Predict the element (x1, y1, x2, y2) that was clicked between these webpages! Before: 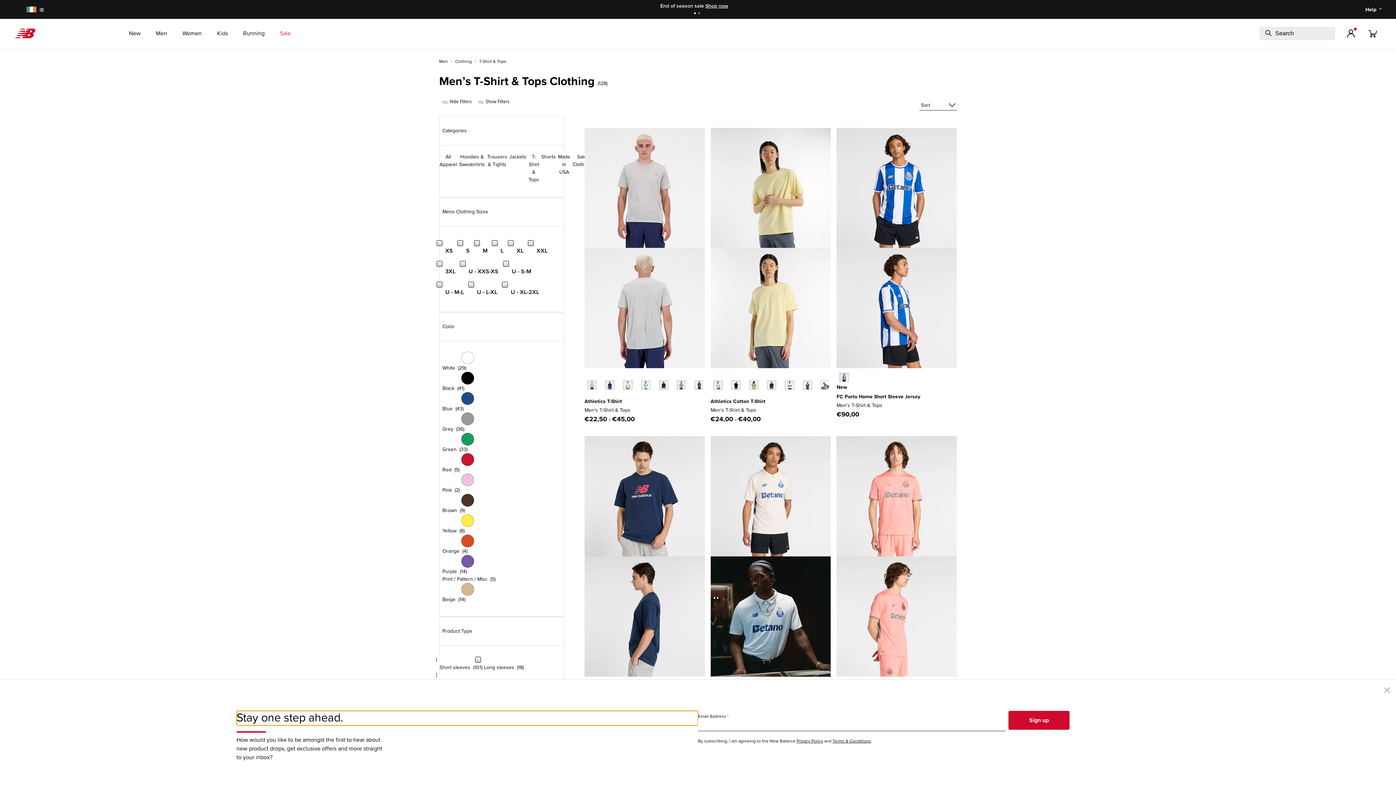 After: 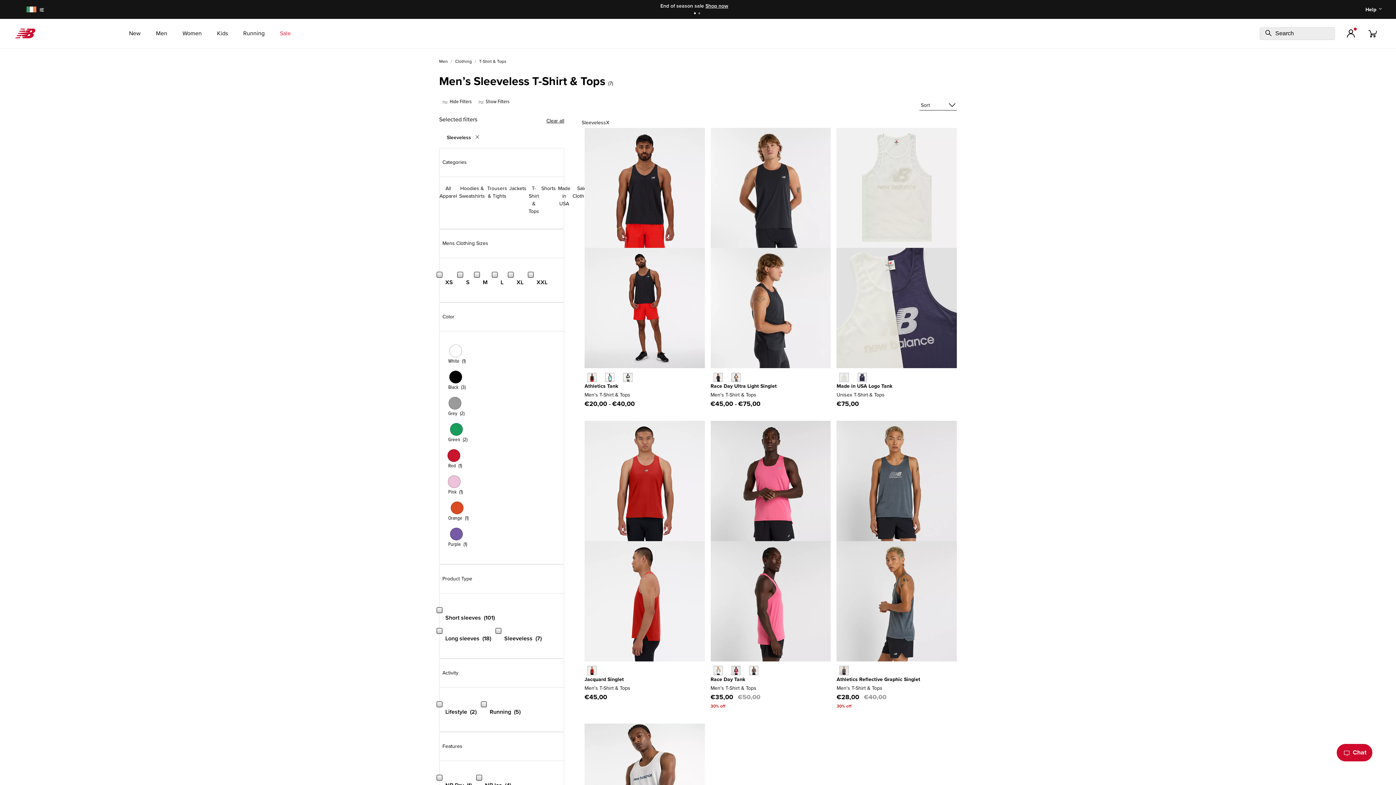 Action: bbox: (439, 671, 471, 686) label: Sleeveless (7)
Refine by Product Type: Sleeveless 7 items